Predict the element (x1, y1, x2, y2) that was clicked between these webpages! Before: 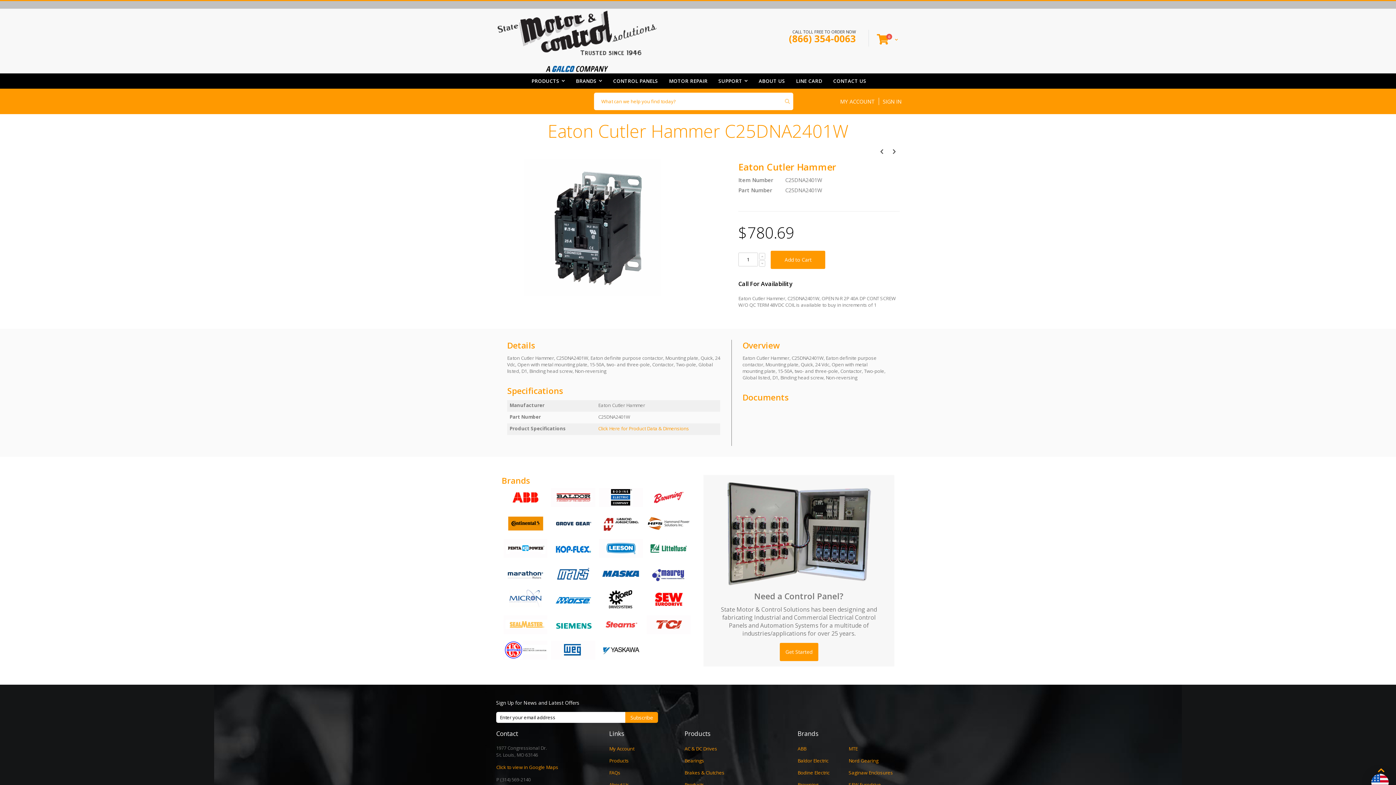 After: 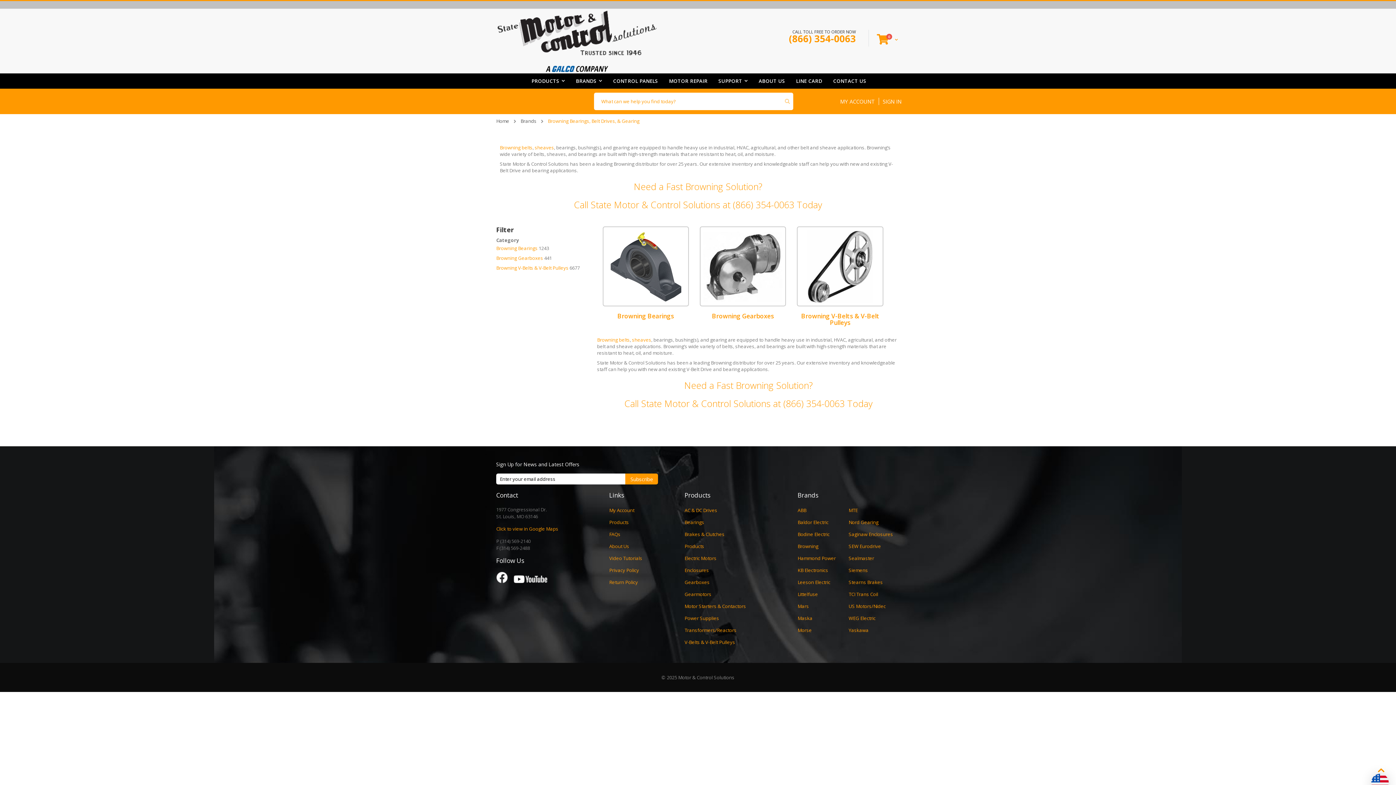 Action: bbox: (646, 488, 690, 508)